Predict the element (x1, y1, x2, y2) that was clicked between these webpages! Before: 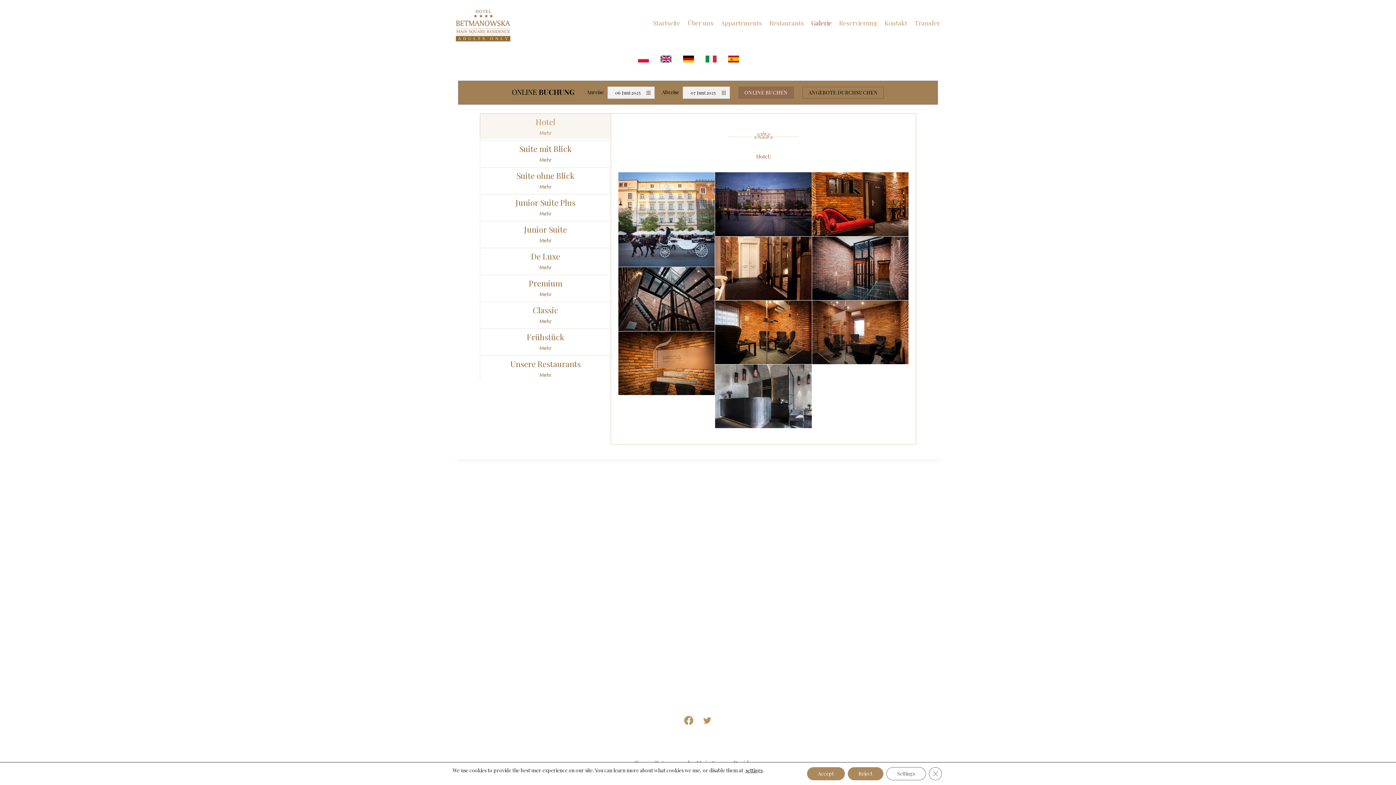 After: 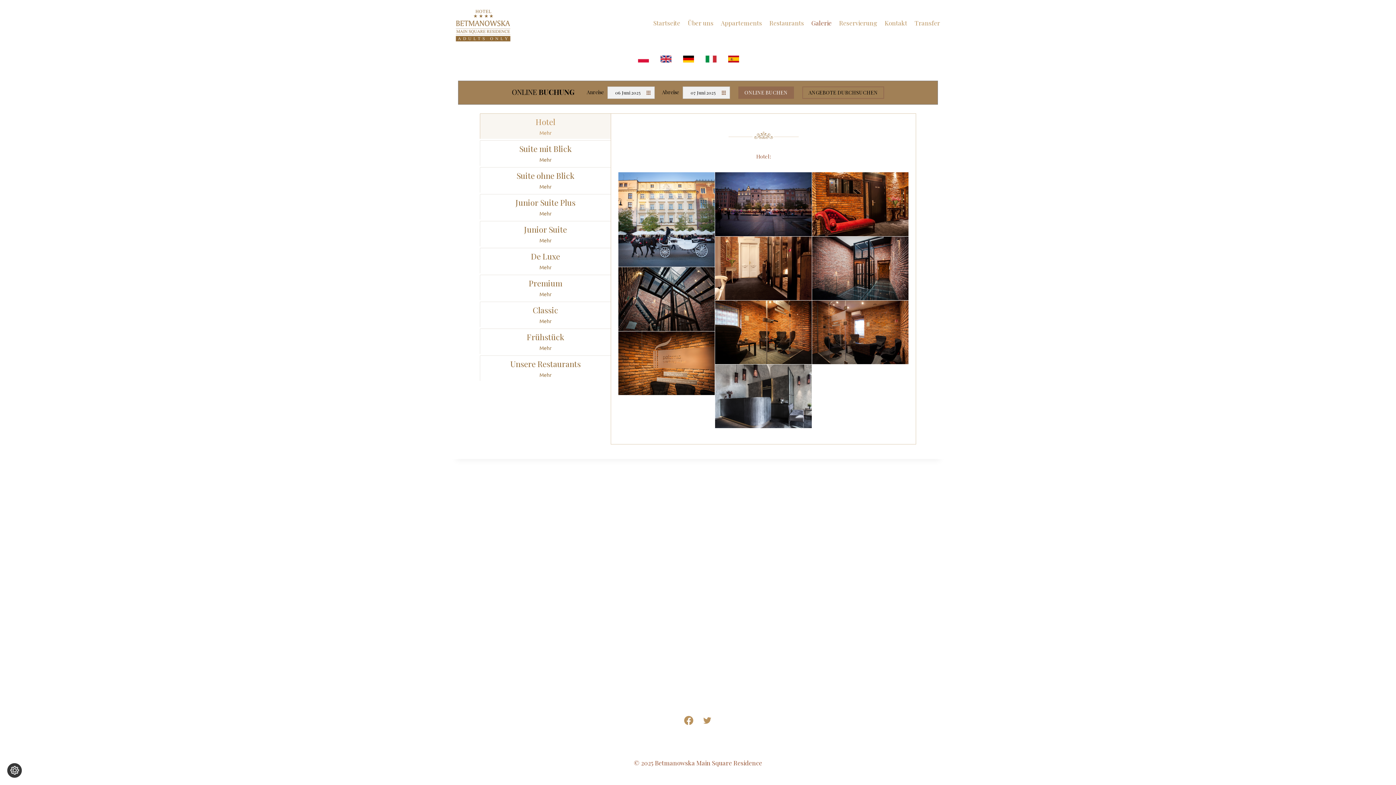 Action: bbox: (847, 767, 883, 780) label: Reject